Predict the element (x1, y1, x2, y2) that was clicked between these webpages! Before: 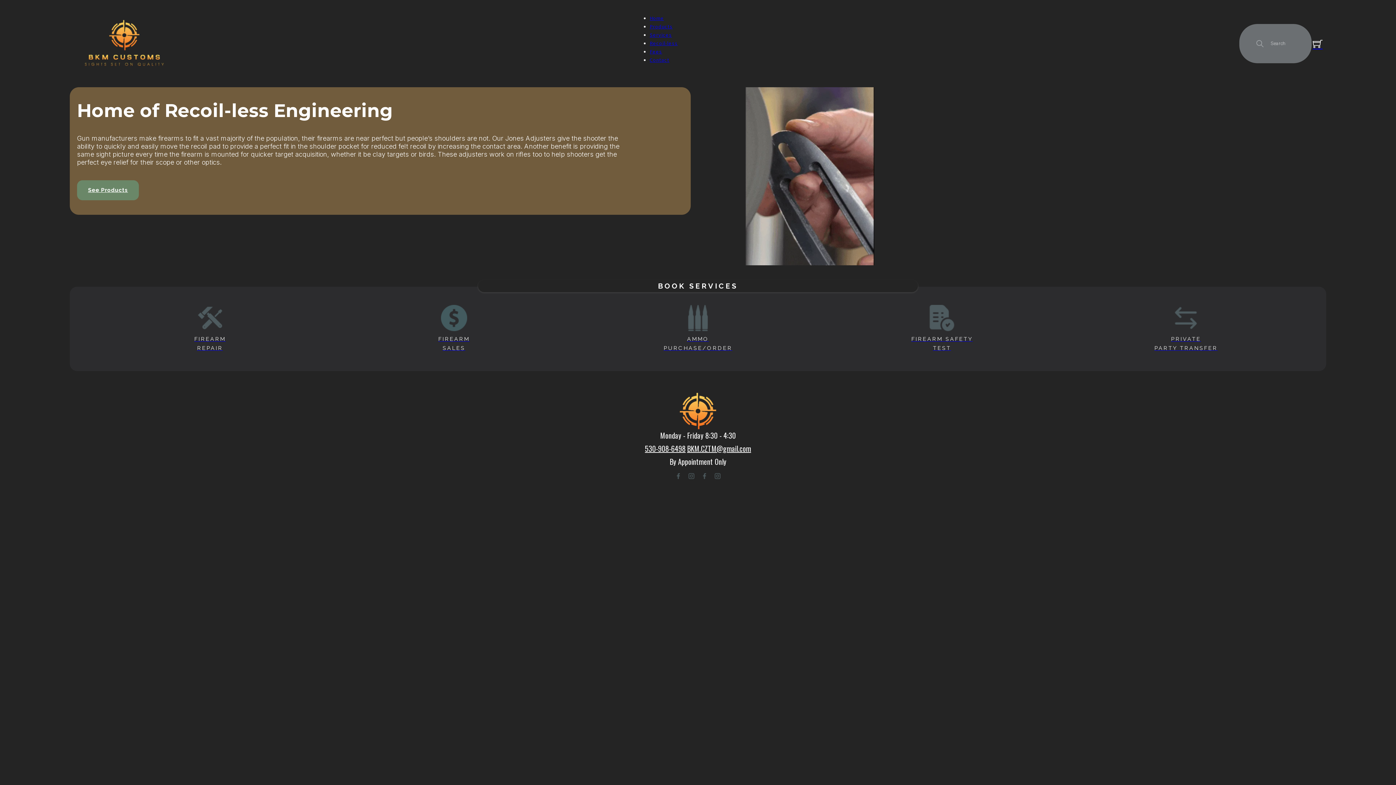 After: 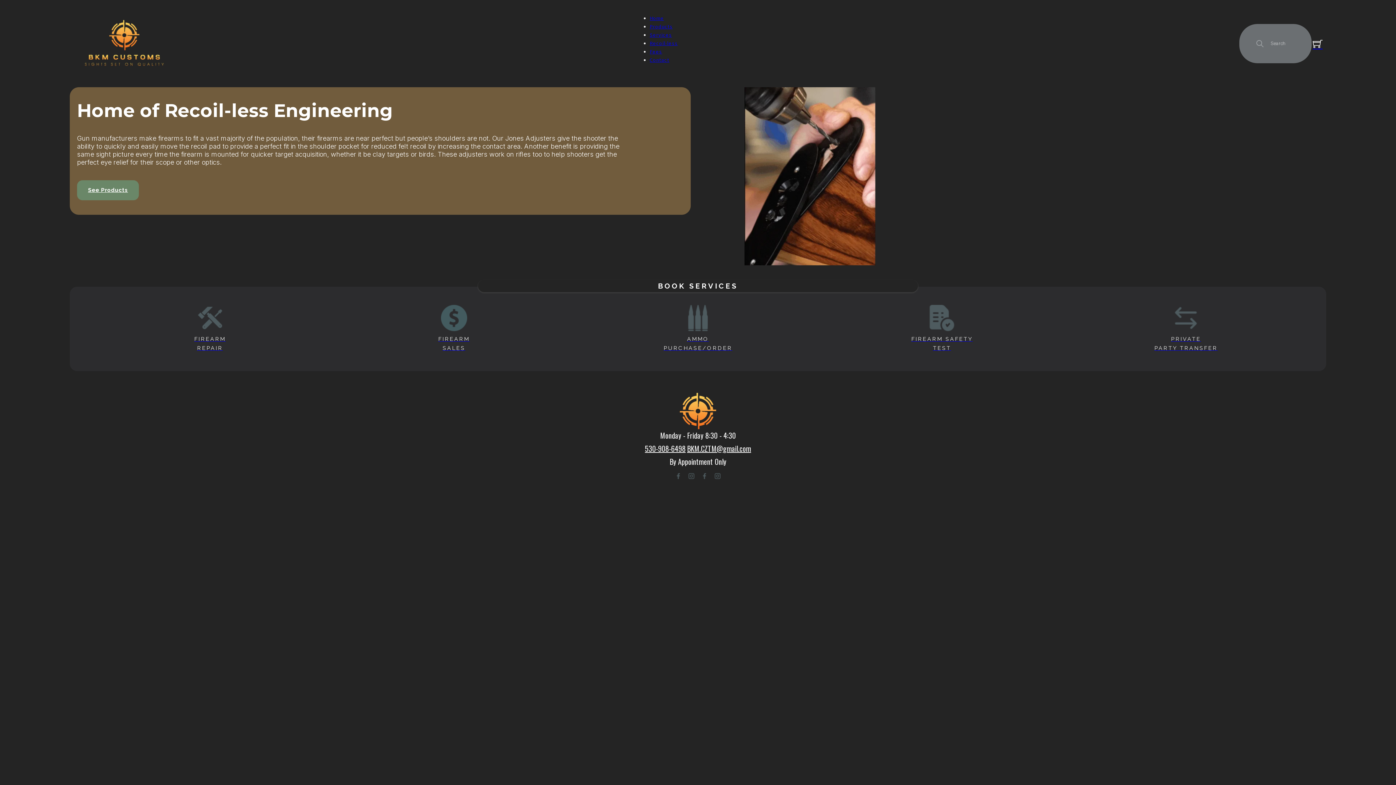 Action: bbox: (649, 14, 664, 22) label: Home